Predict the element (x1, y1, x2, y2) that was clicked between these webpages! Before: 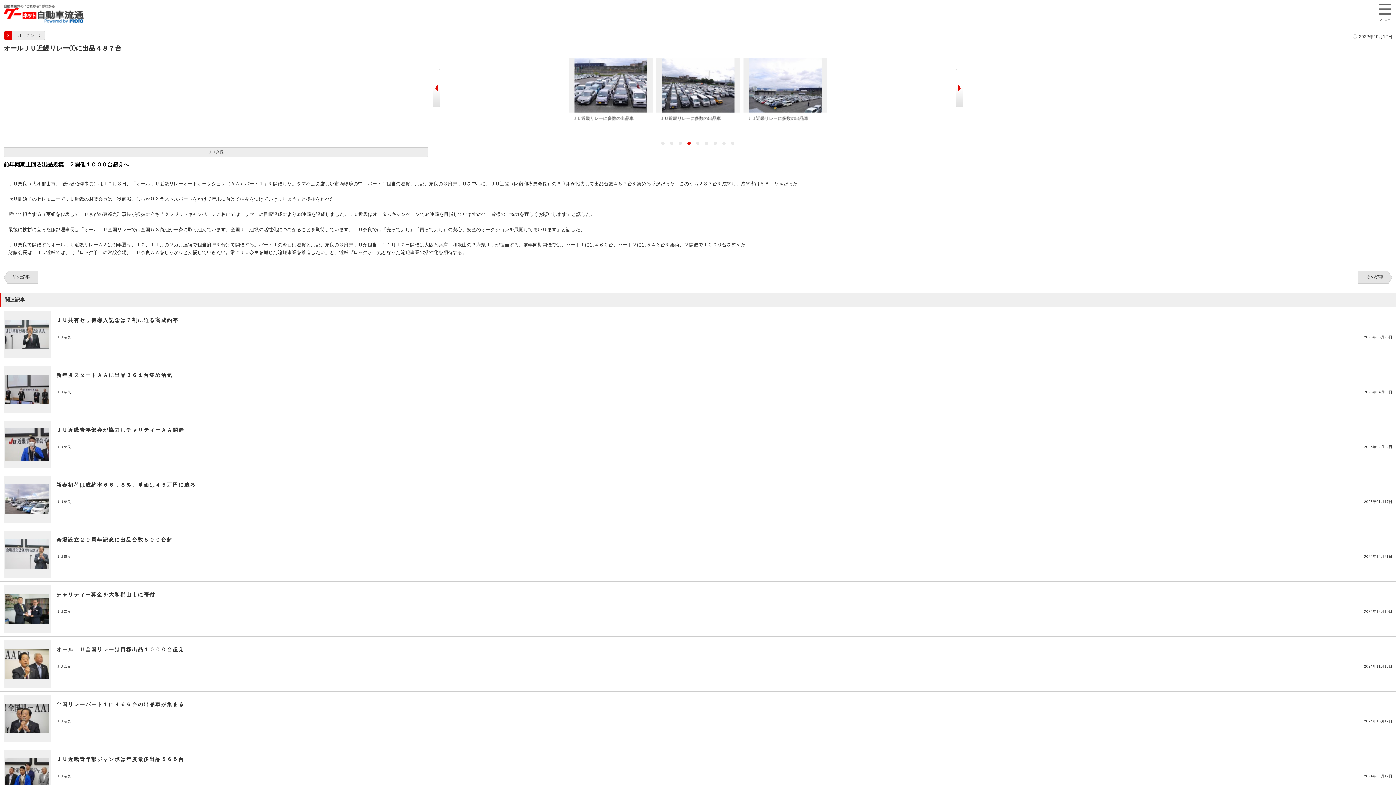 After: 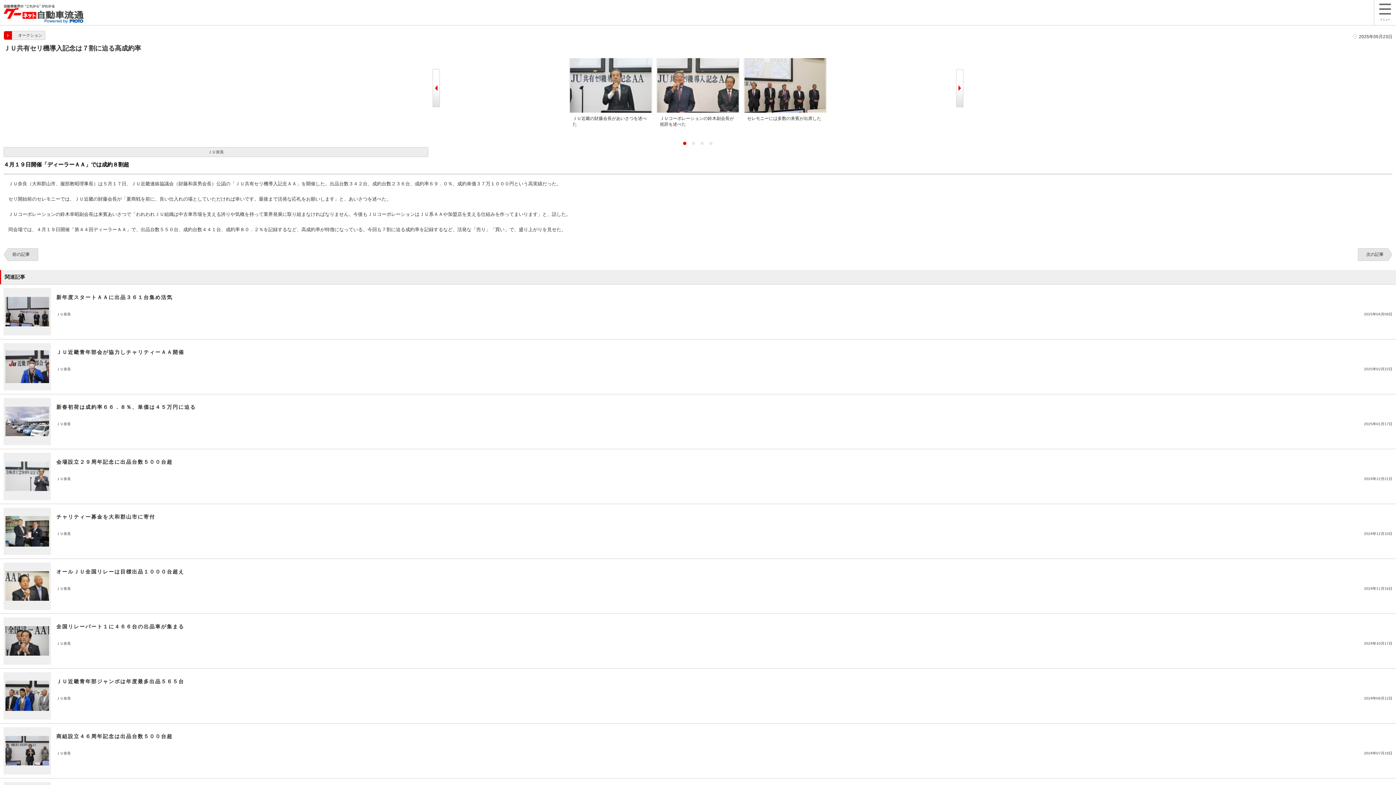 Action: label: 	
ＪＵ共有セリ機導入記念は７割に迫る高成約率
ＪＵ奈良	2025年05月23日 bbox: (0, 307, 1396, 362)